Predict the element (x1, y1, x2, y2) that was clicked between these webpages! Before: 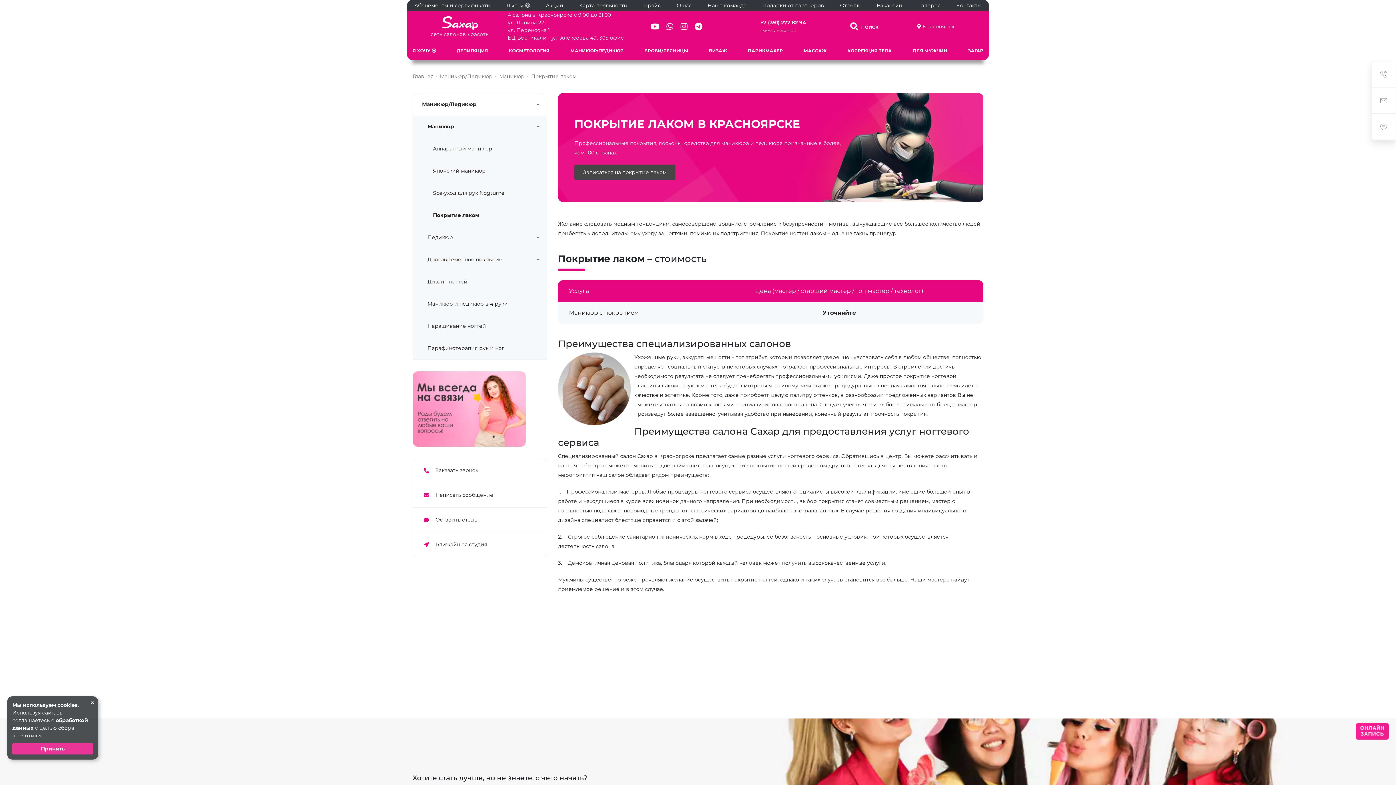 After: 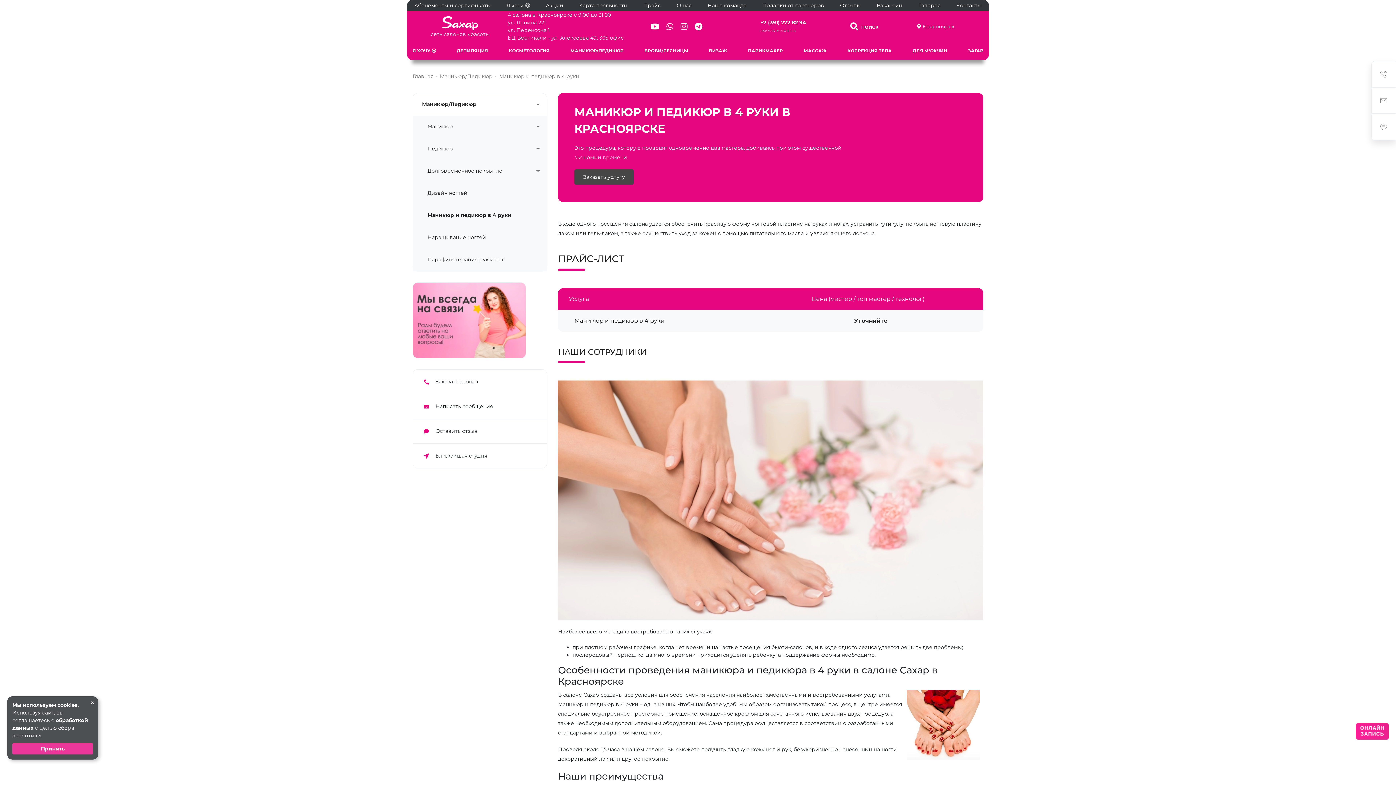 Action: label: Маникюр и педикюр в 4 руки bbox: (418, 293, 546, 315)